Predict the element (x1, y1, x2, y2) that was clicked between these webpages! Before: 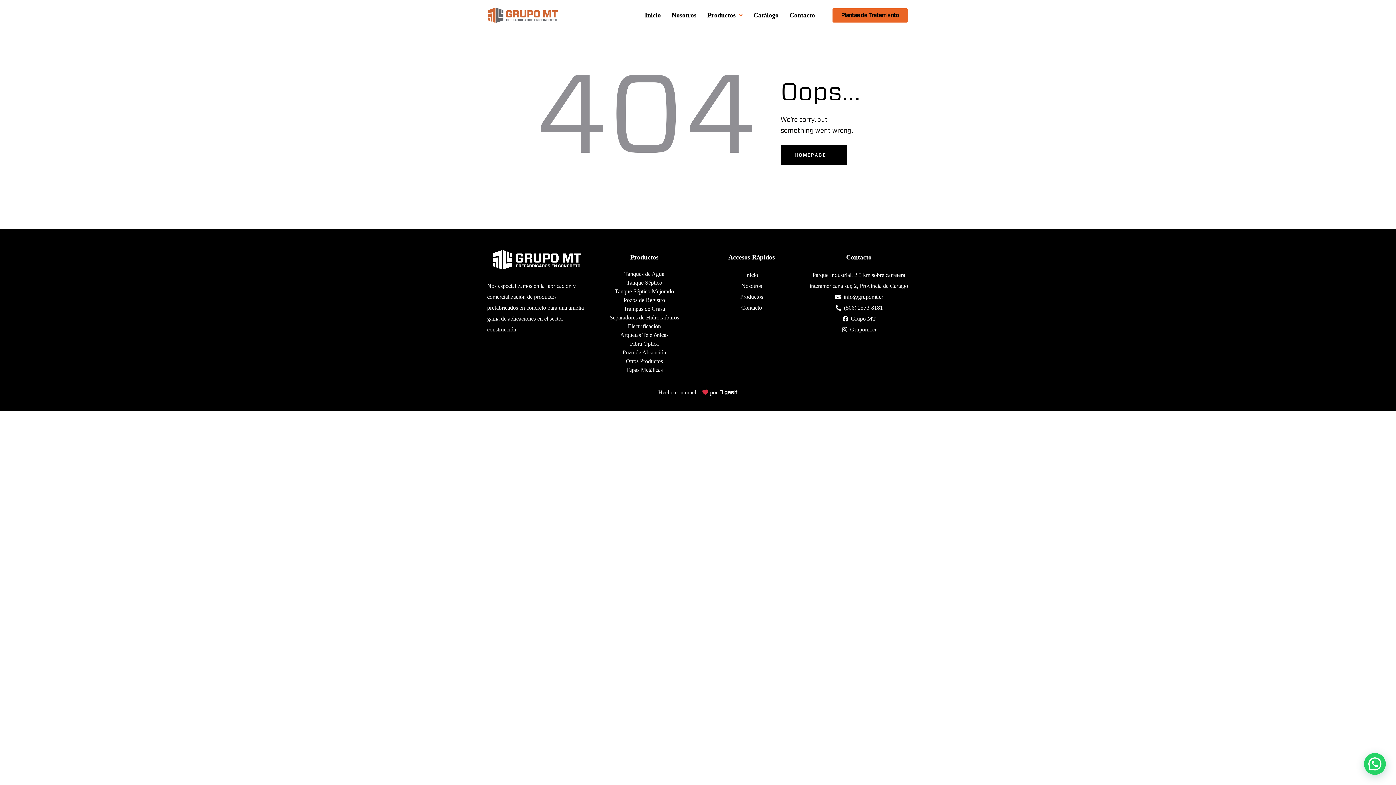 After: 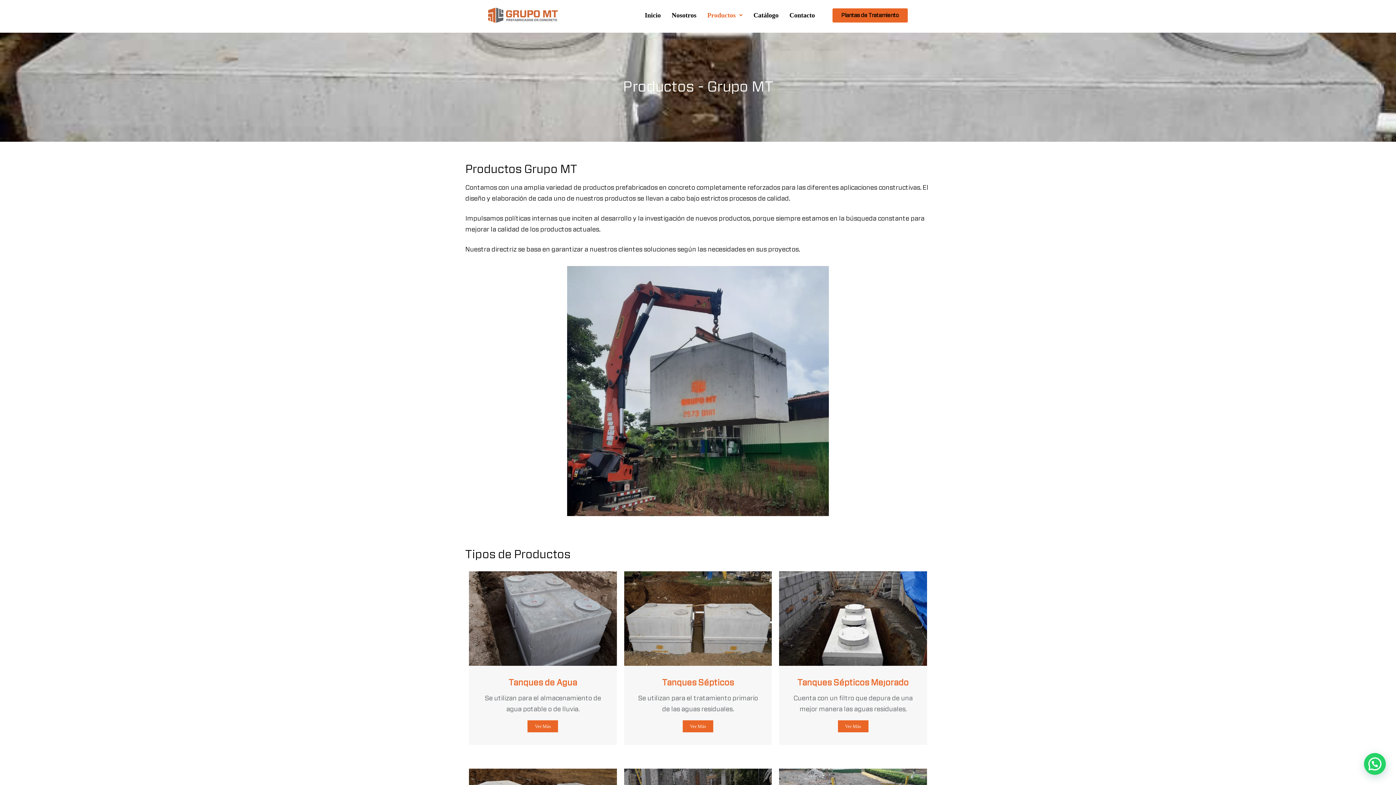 Action: label: Productos bbox: (702, 6, 748, 24)